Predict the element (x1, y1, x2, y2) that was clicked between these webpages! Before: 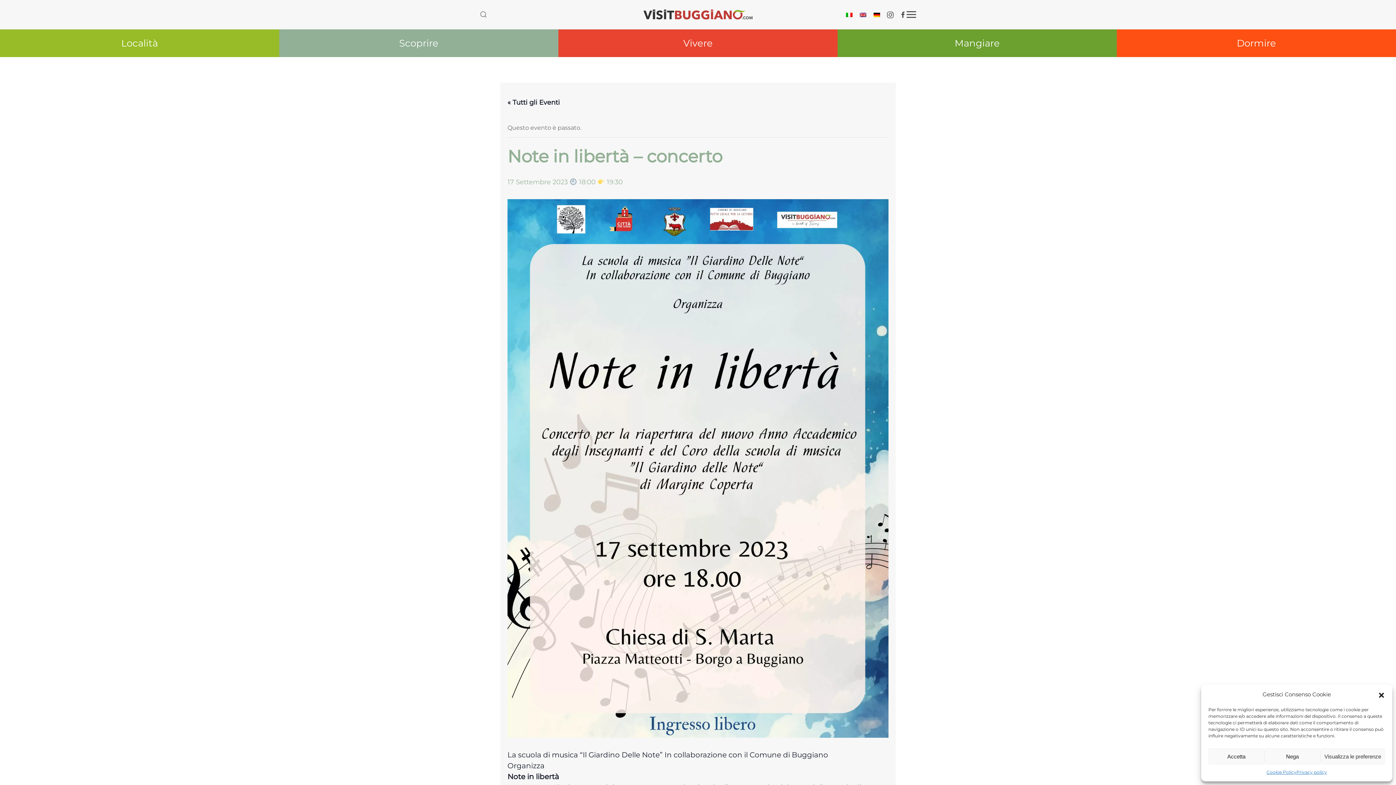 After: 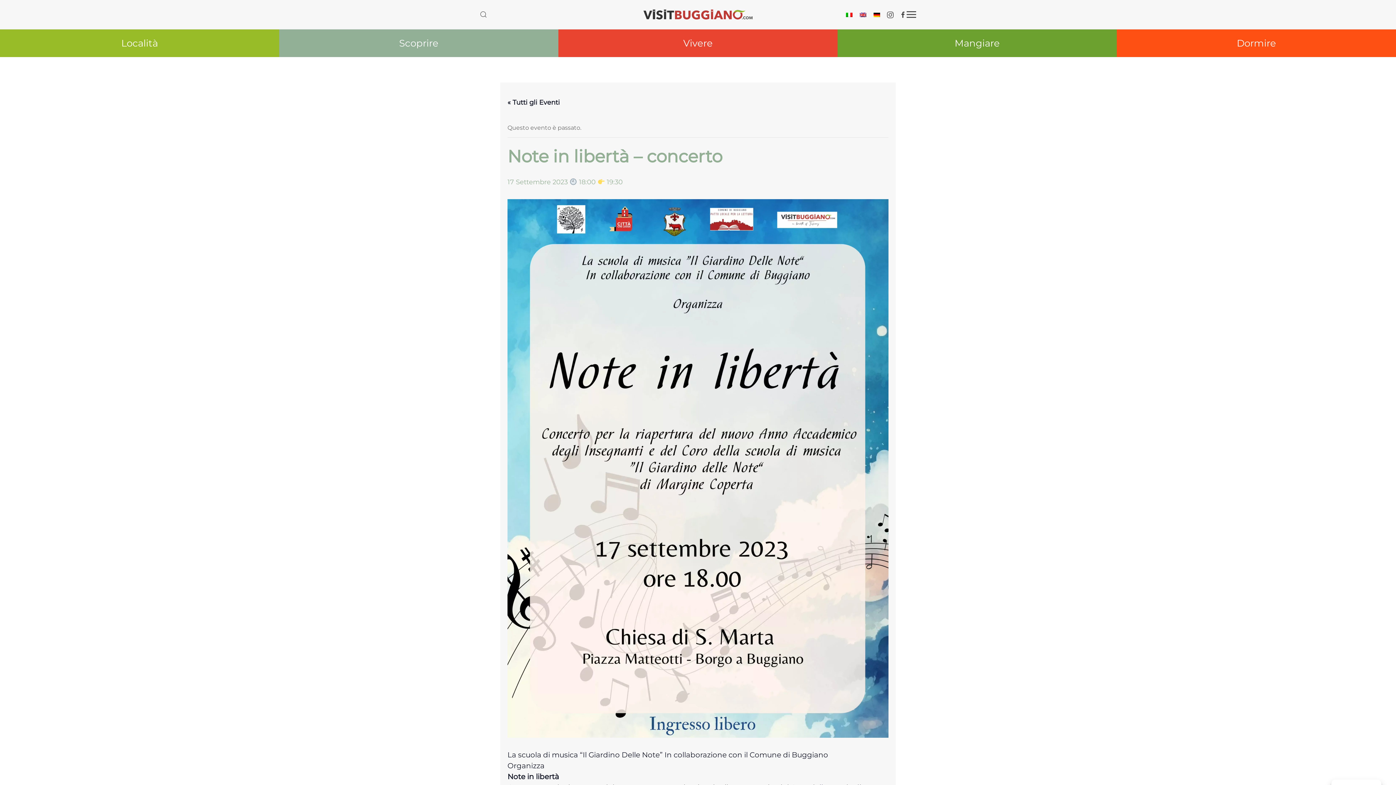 Action: bbox: (1208, 748, 1264, 765) label: Accetta